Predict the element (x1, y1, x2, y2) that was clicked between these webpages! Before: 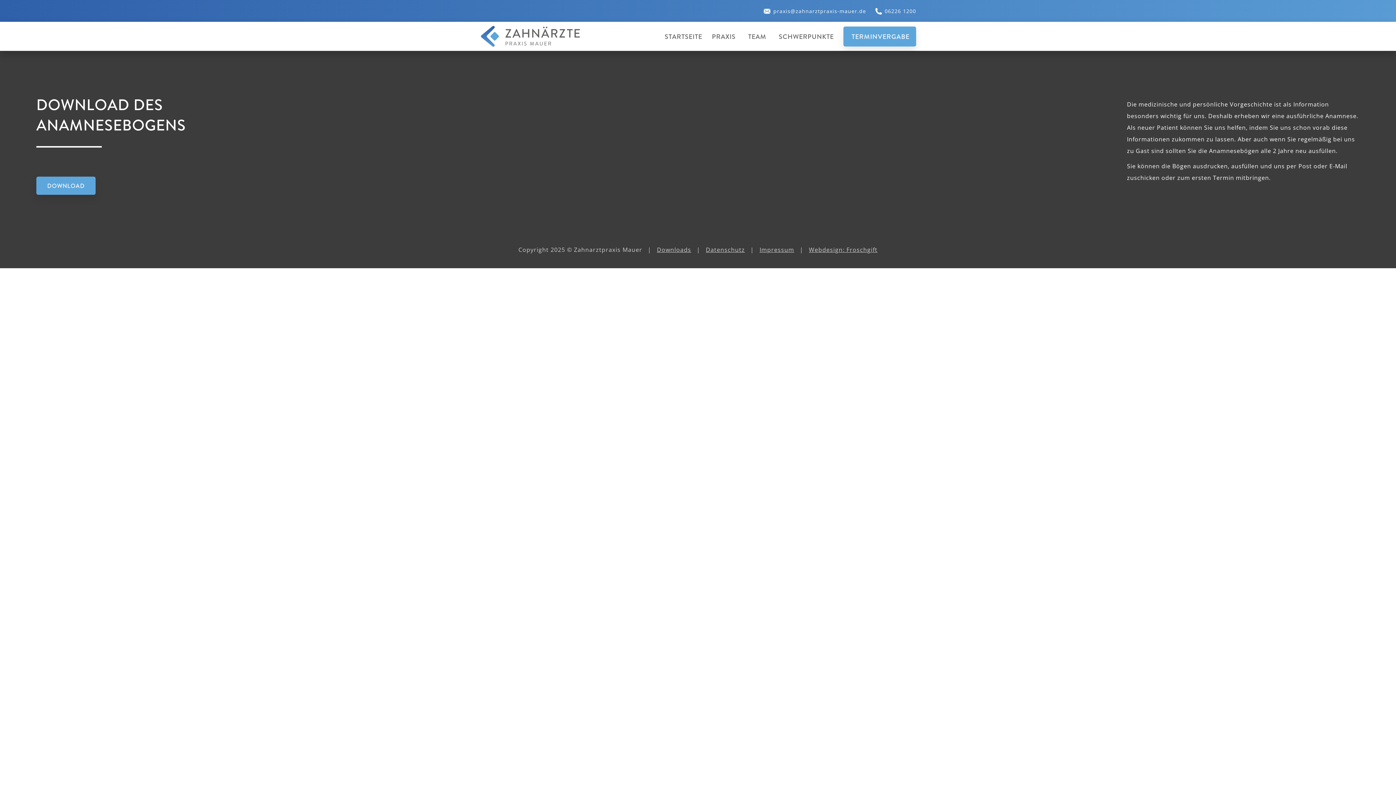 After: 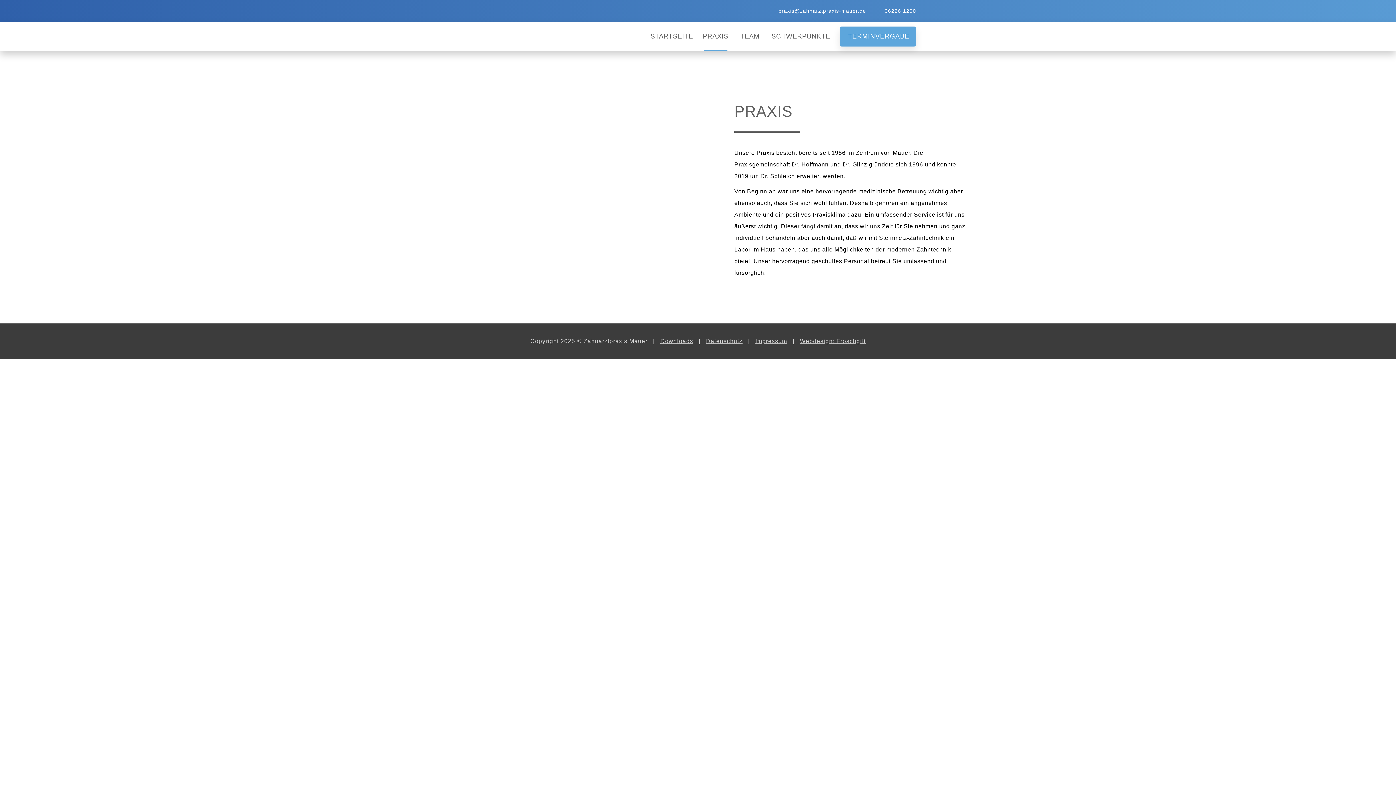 Action: label: PRAXIS bbox: (712, 21, 735, 50)